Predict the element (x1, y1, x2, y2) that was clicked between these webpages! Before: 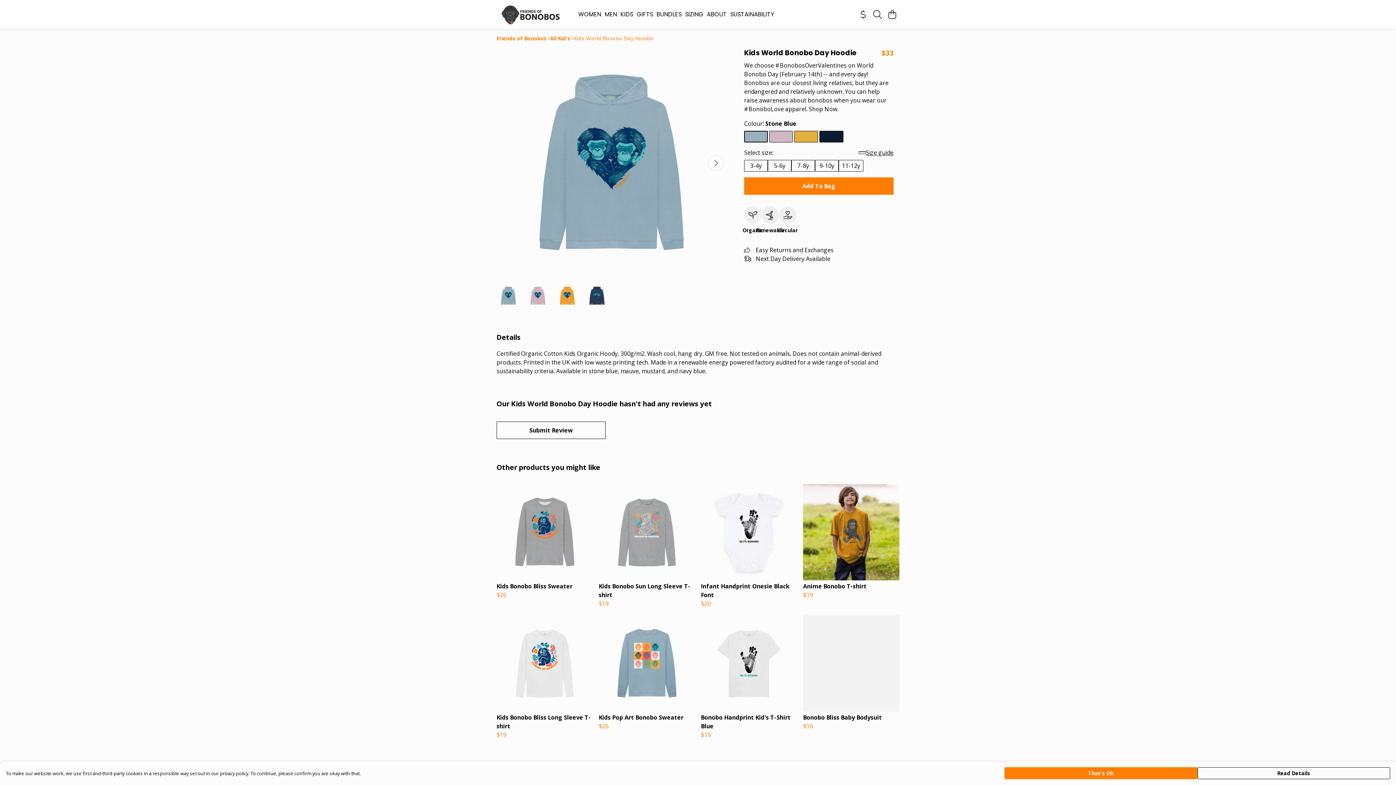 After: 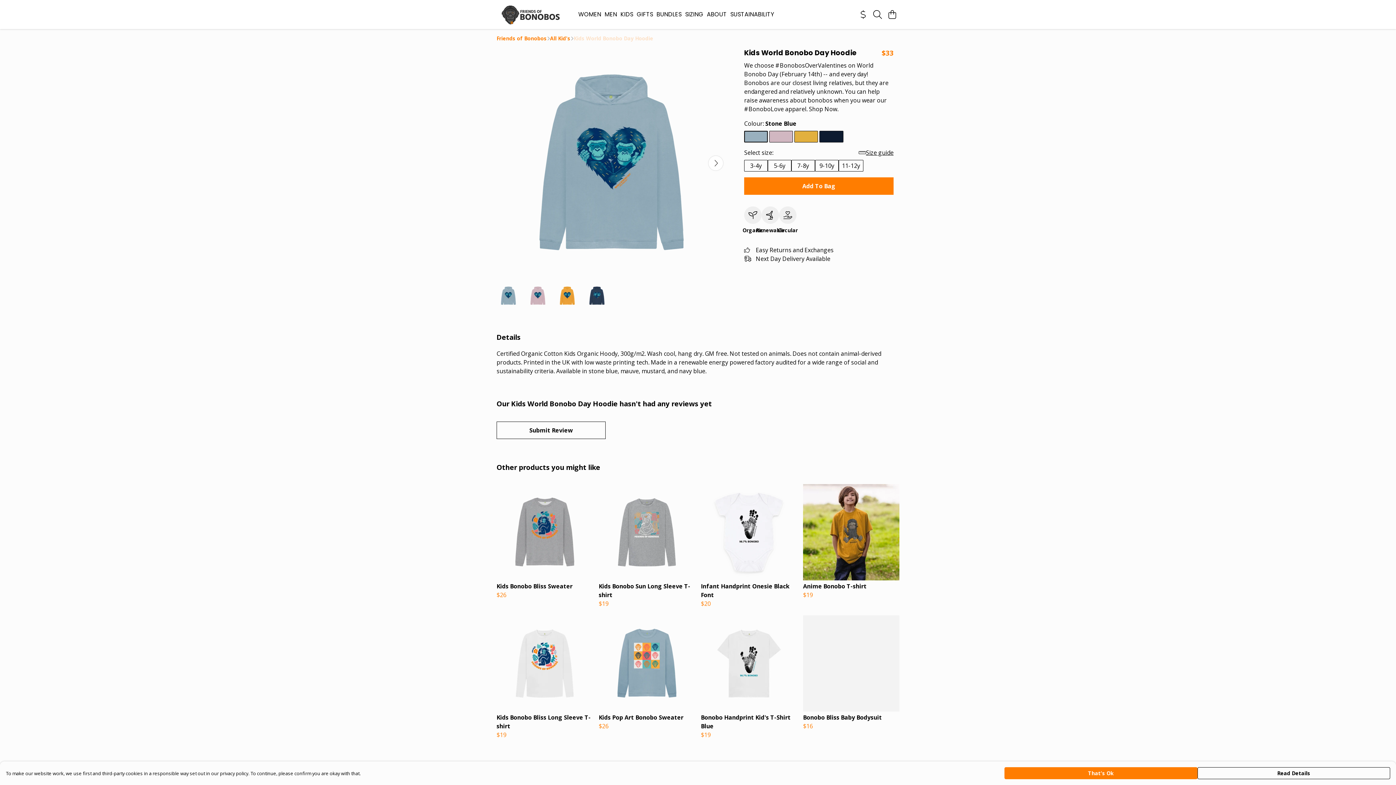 Action: label: Kids World Bonobo Day Hoodie bbox: (573, 34, 653, 42)